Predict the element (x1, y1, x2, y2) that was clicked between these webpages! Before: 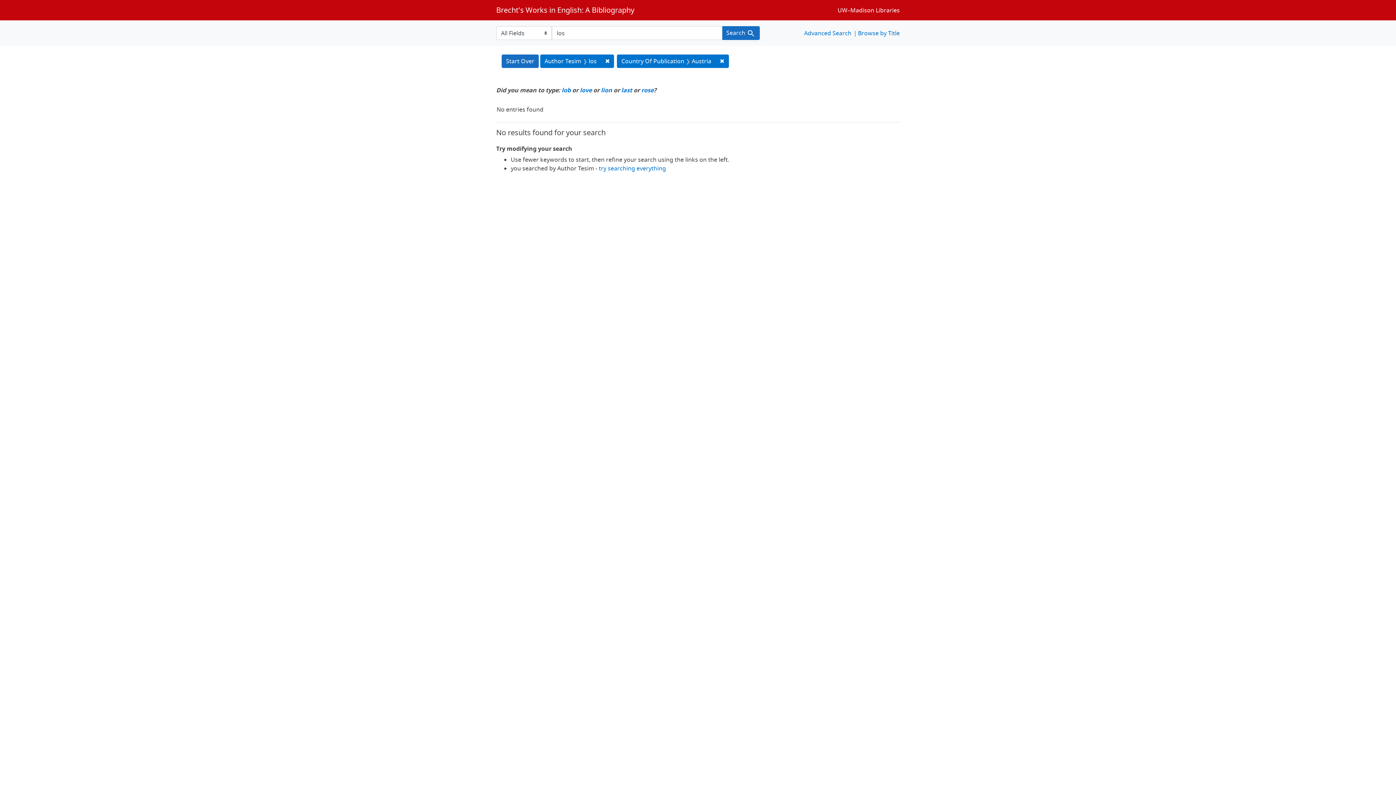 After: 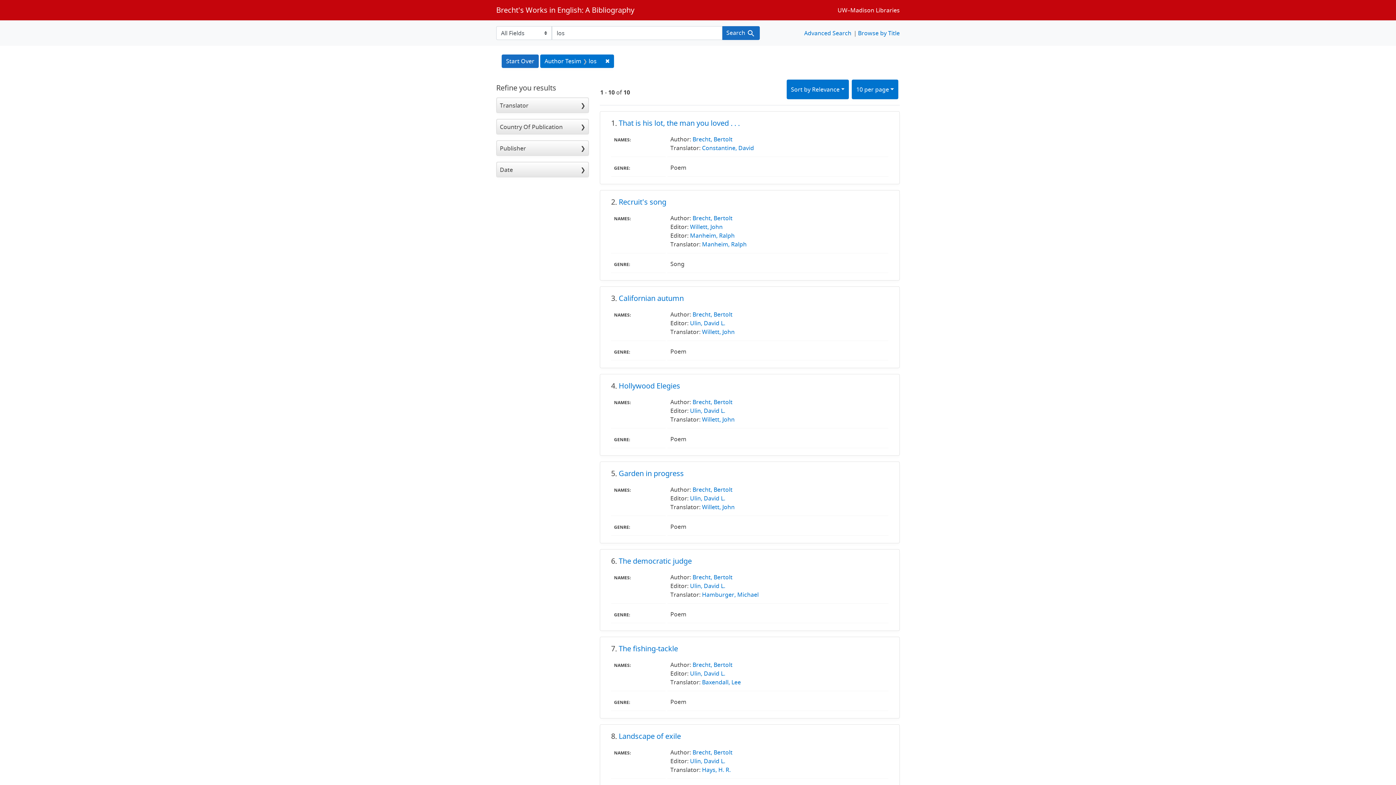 Action: bbox: (715, 54, 728, 68) label: ✖
Remove constraint Country Of Publication: Austria